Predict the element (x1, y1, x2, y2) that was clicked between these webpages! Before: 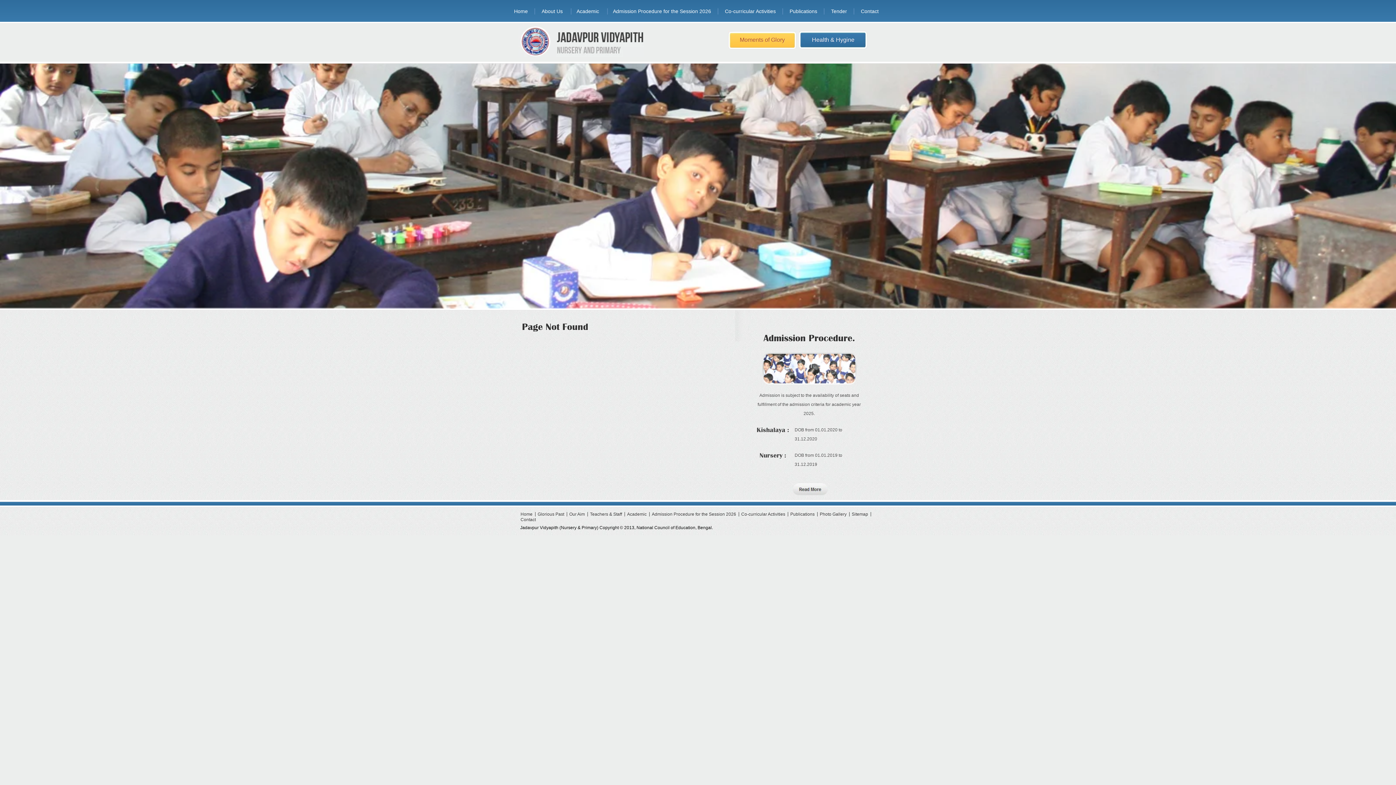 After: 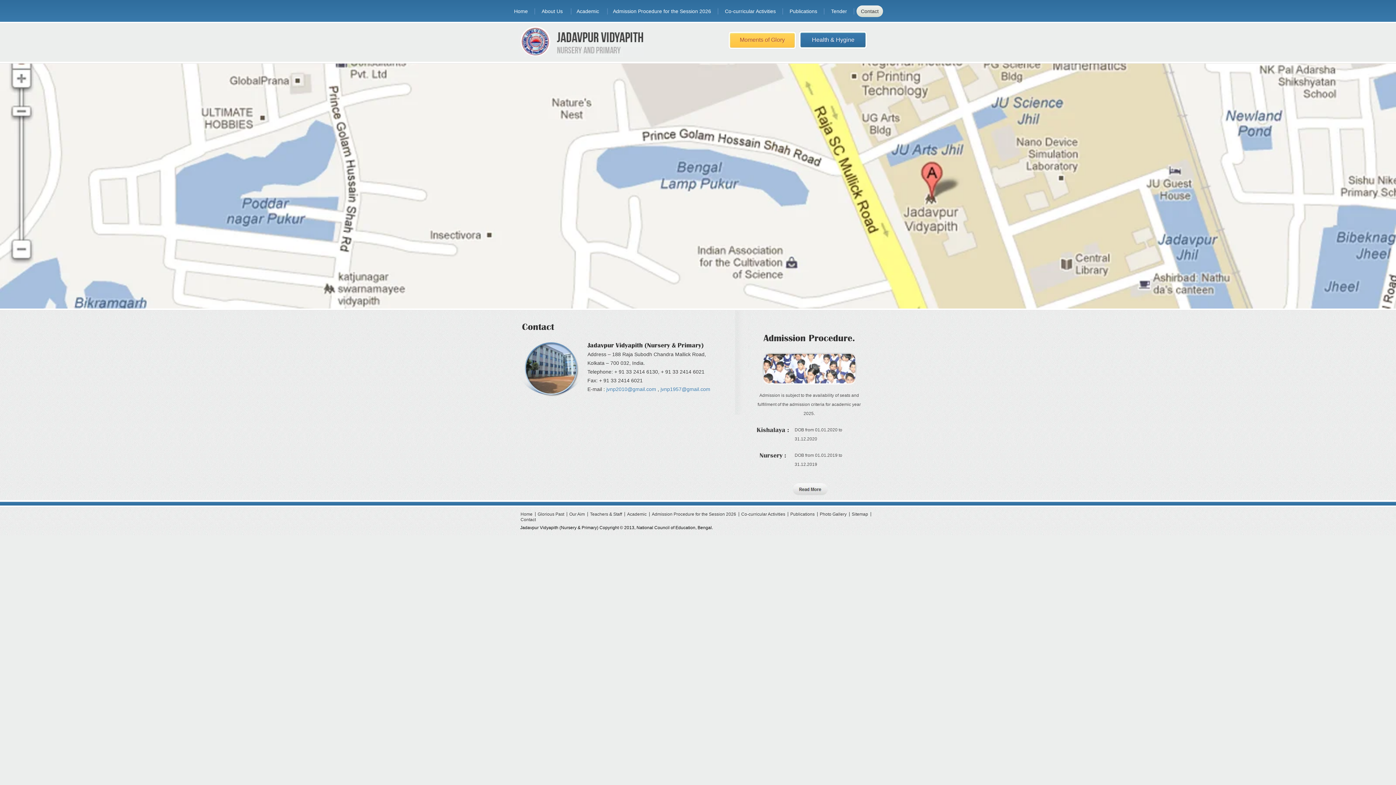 Action: bbox: (518, 517, 538, 522) label: Contact